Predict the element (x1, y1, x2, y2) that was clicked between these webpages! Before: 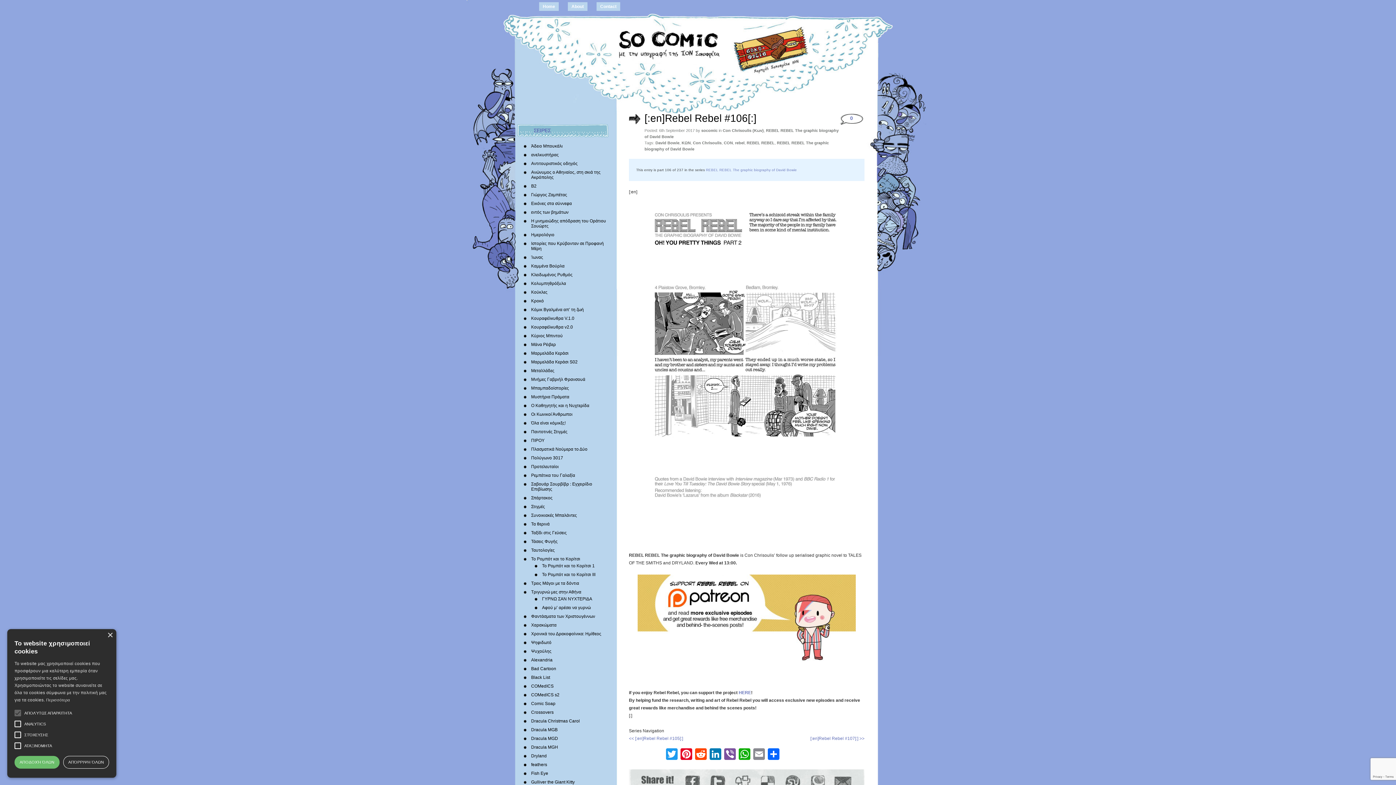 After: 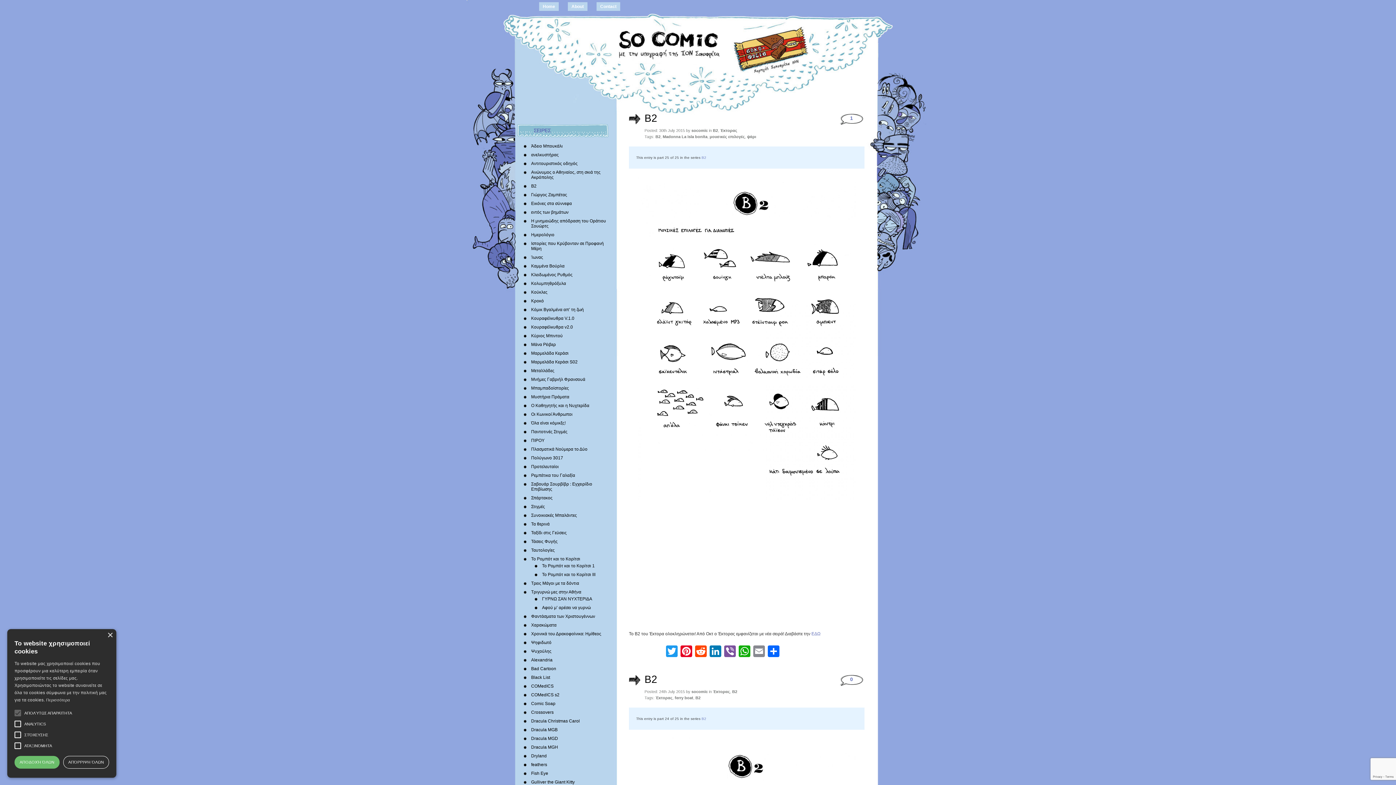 Action: label: Β2 bbox: (531, 183, 536, 188)